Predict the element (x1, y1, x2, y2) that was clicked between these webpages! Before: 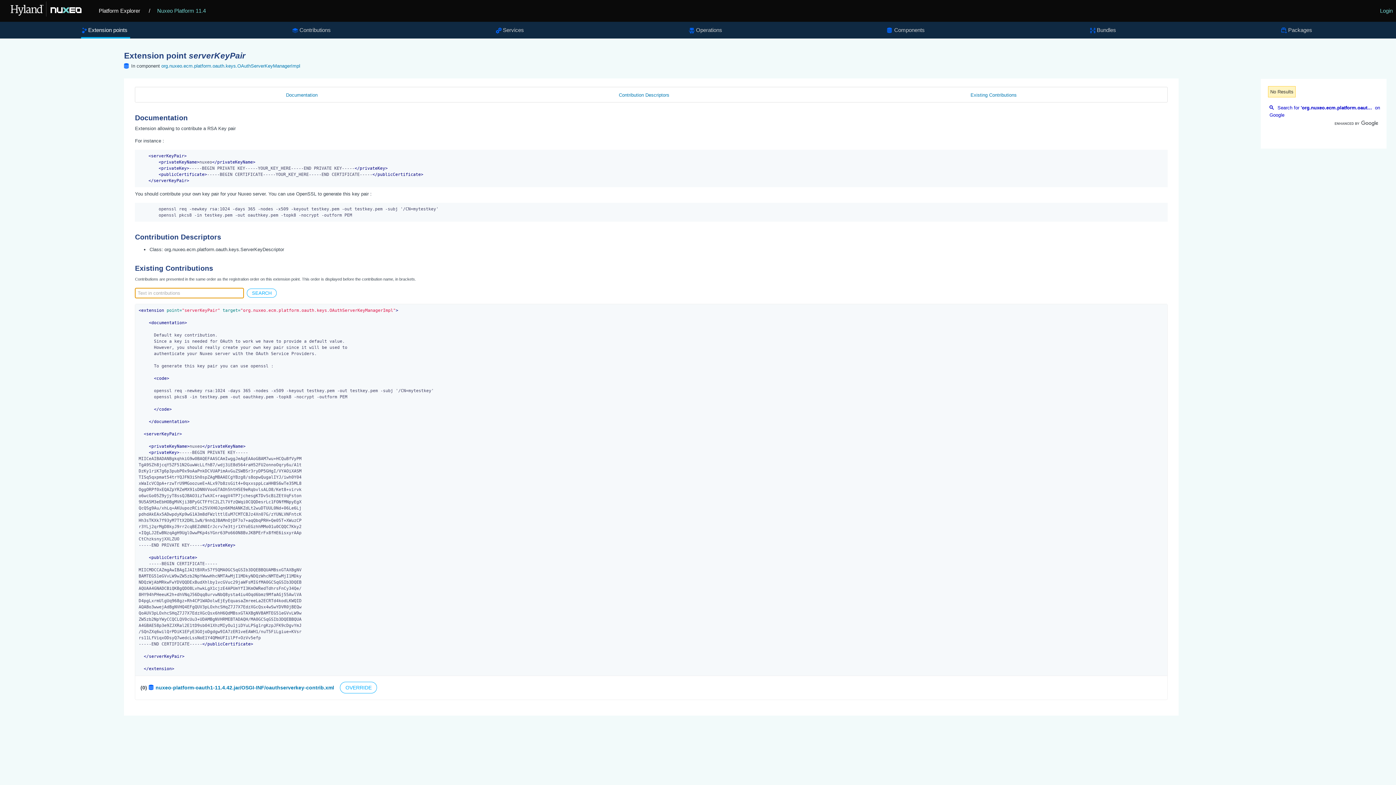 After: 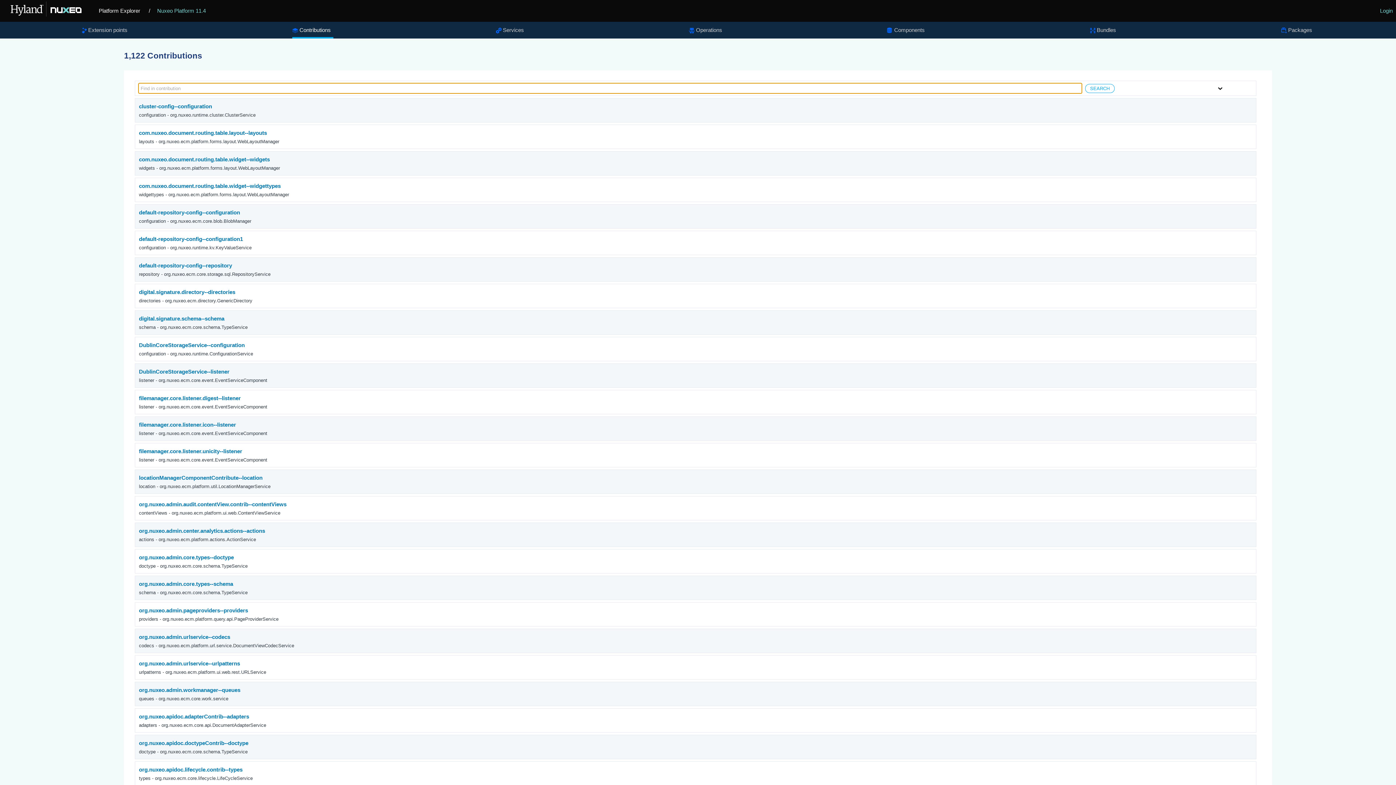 Action: label: Contributions bbox: (292, 21, 333, 38)